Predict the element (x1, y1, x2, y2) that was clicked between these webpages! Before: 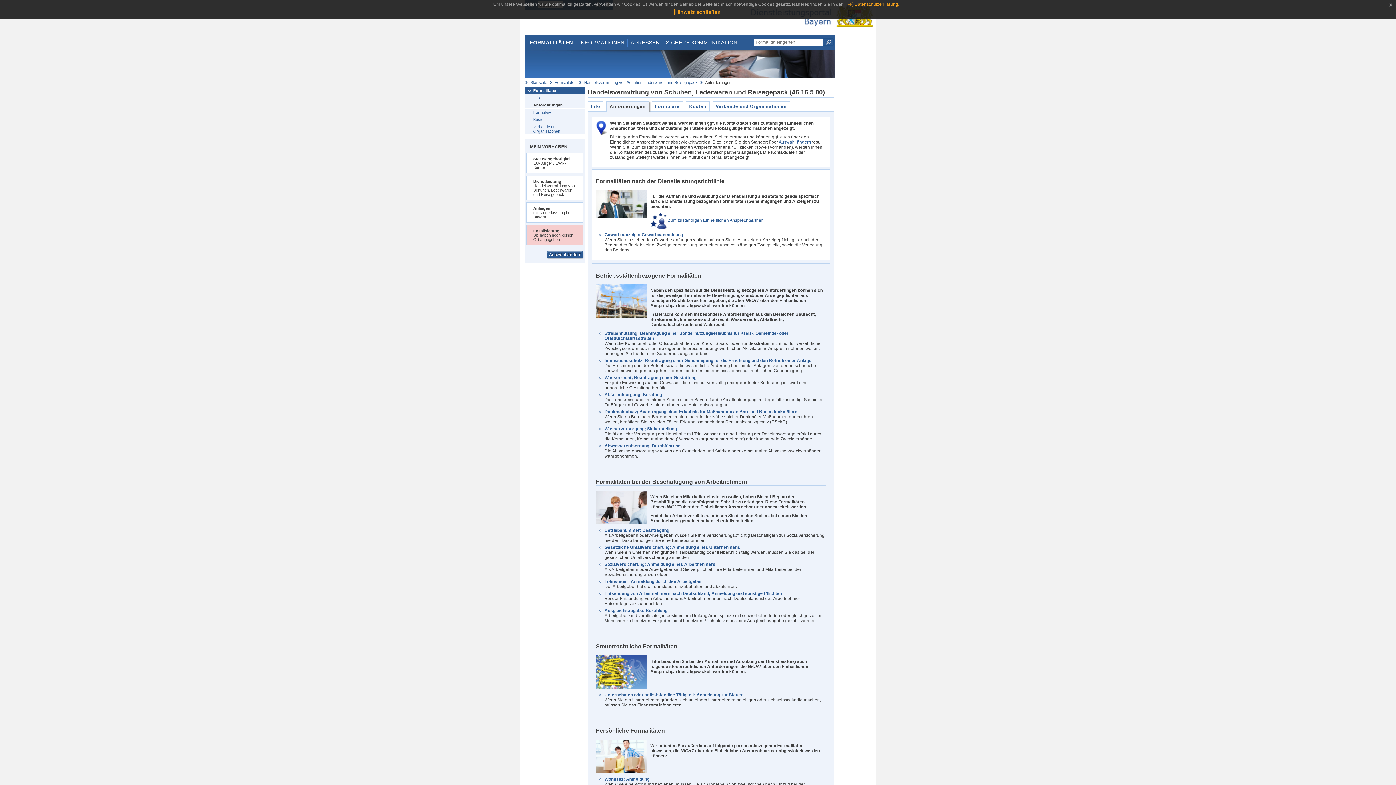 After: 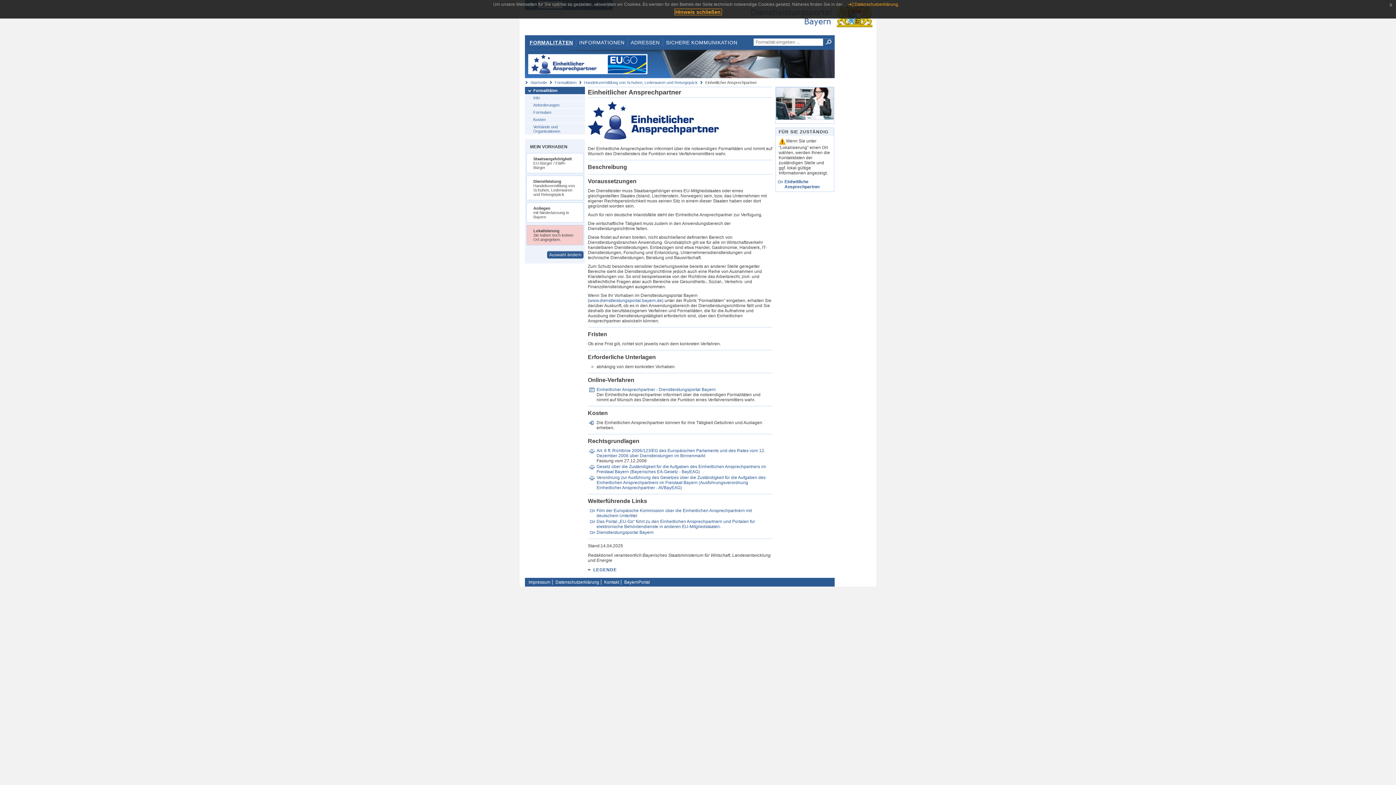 Action: bbox: (650, 217, 762, 222) label:  Zum zuständigen Einheitlichen Ansprechpartner